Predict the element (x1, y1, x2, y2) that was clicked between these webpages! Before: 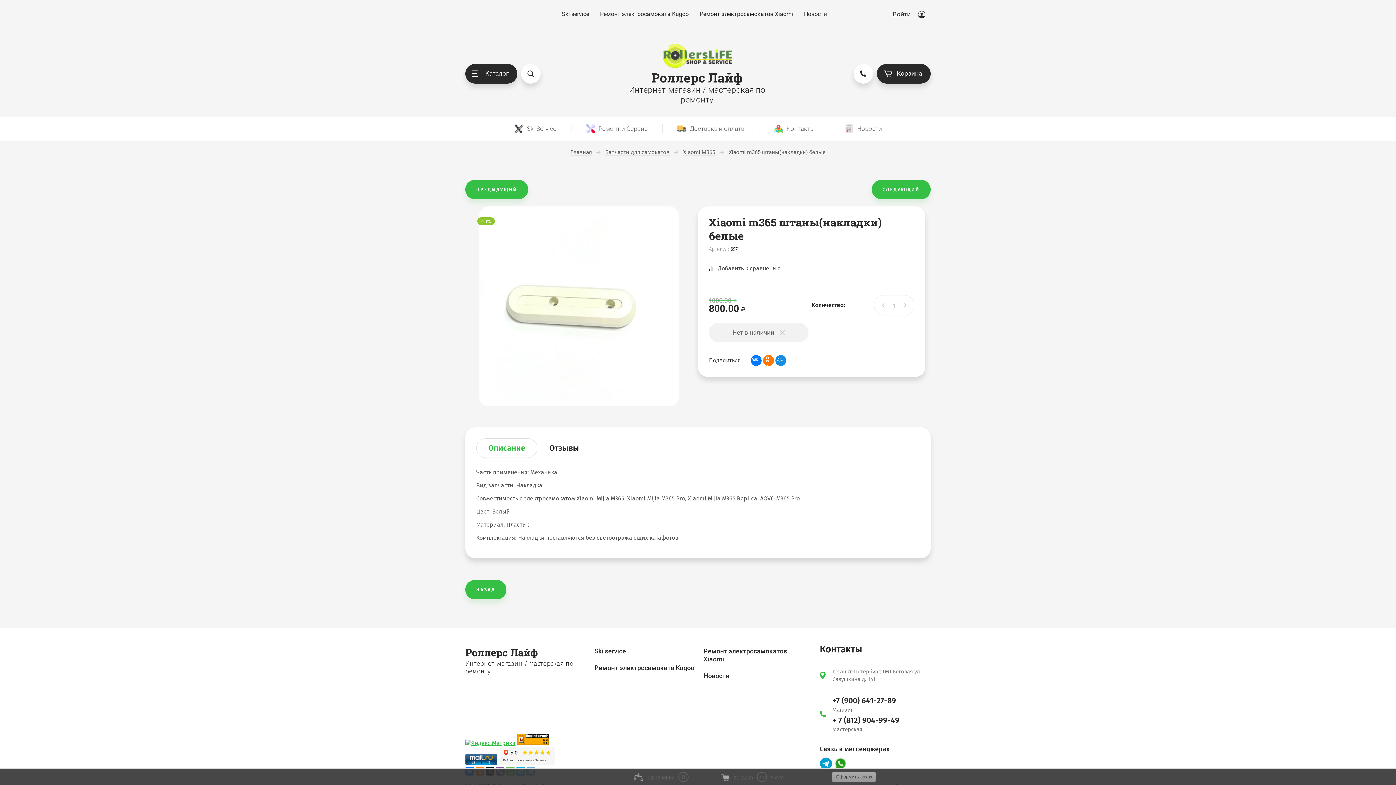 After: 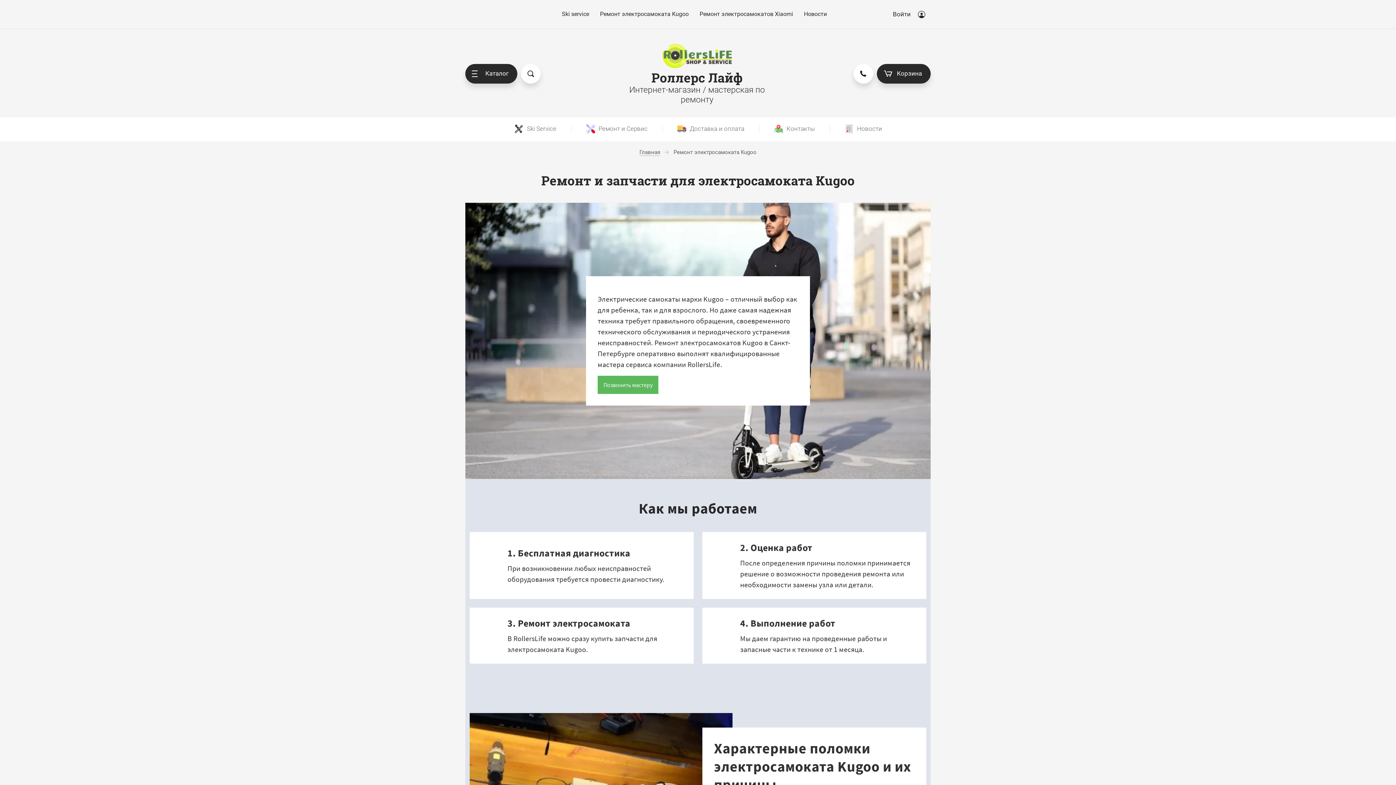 Action: bbox: (600, 10, 688, 17) label: Ремонт электросамоката Kugoo